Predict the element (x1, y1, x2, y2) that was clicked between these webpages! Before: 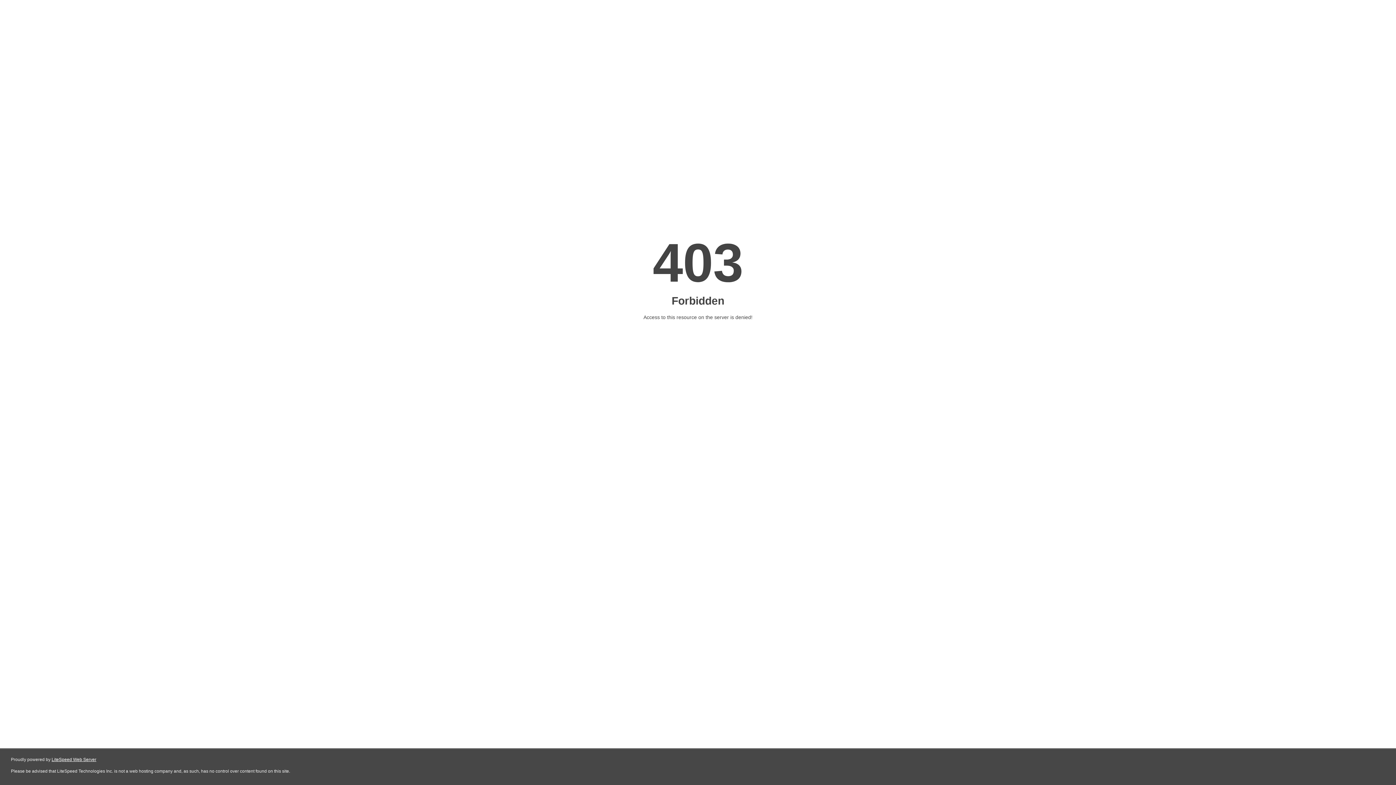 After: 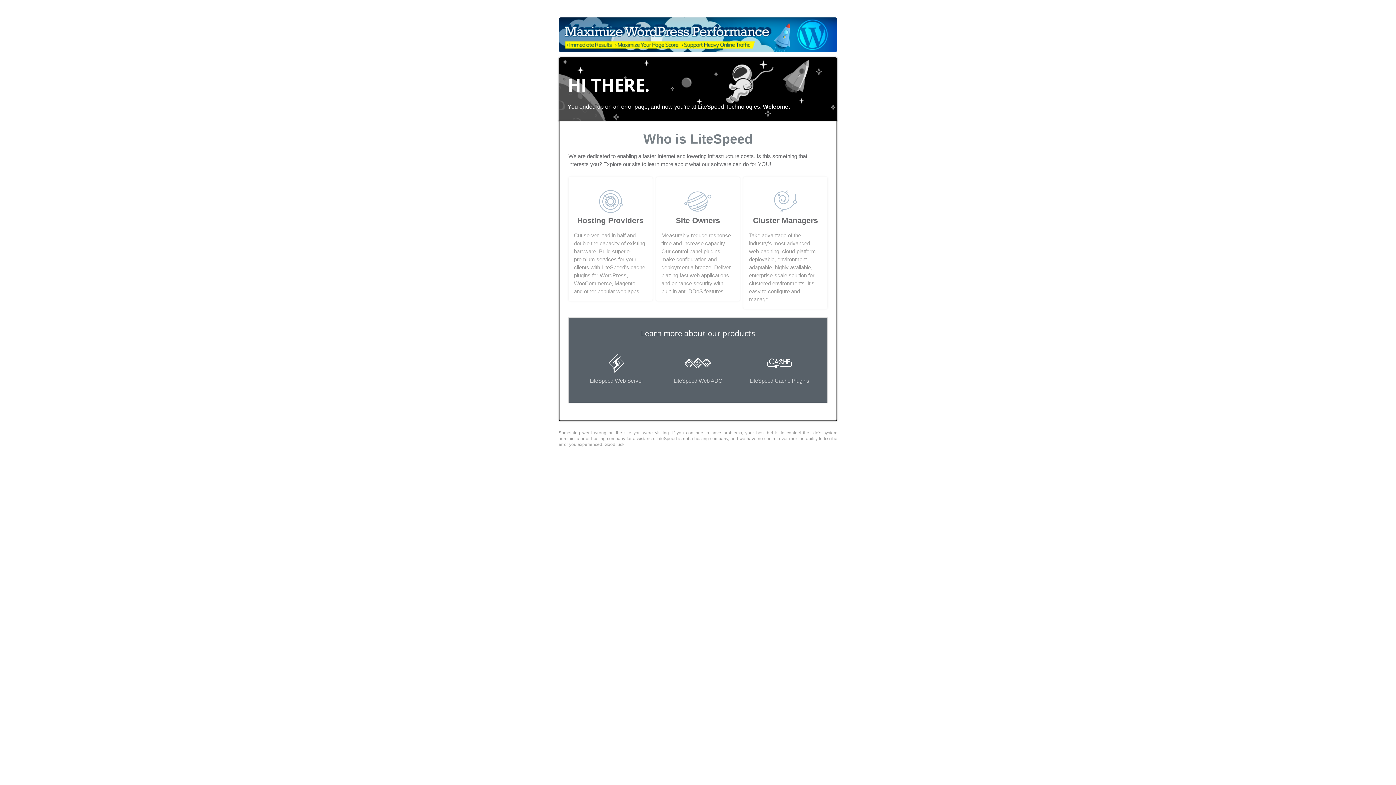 Action: label: LiteSpeed Web Server bbox: (51, 757, 96, 762)